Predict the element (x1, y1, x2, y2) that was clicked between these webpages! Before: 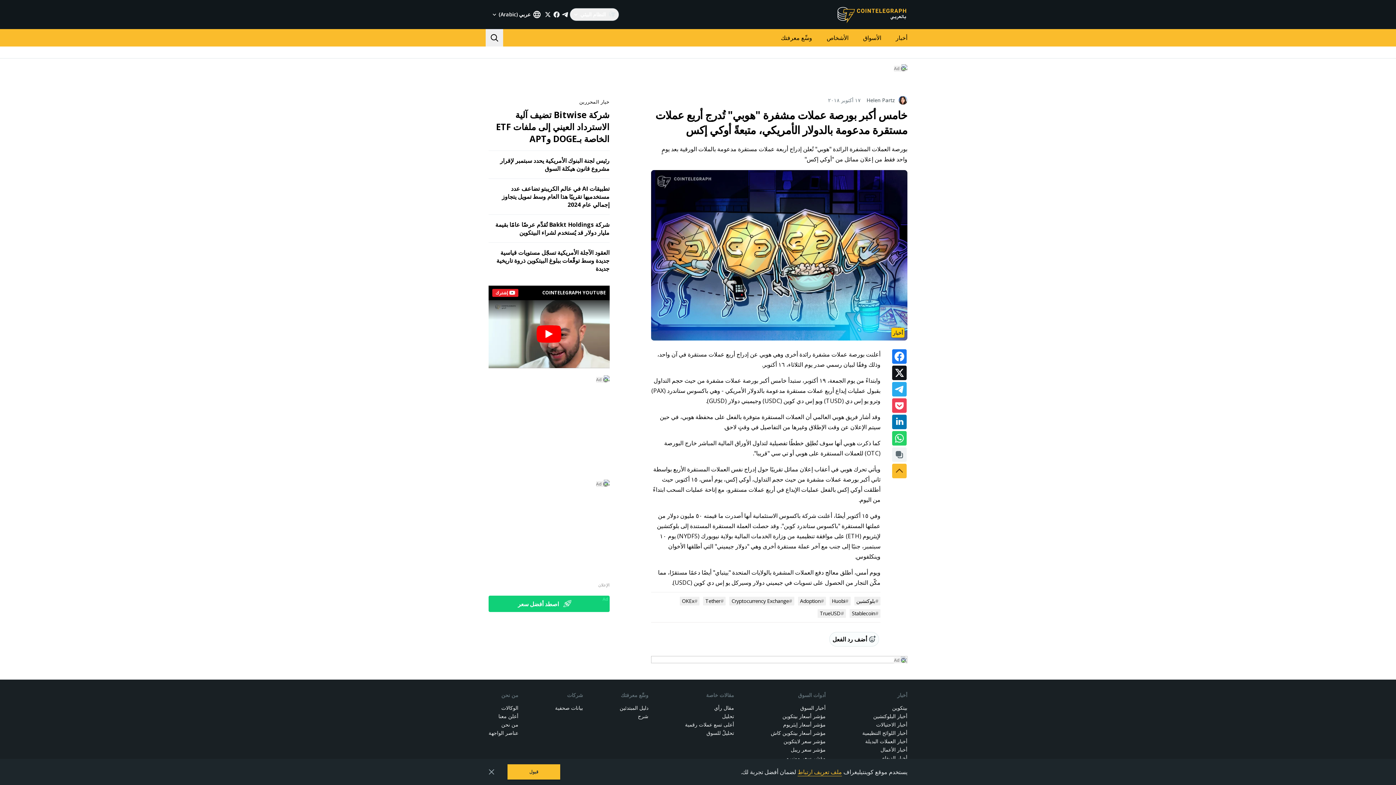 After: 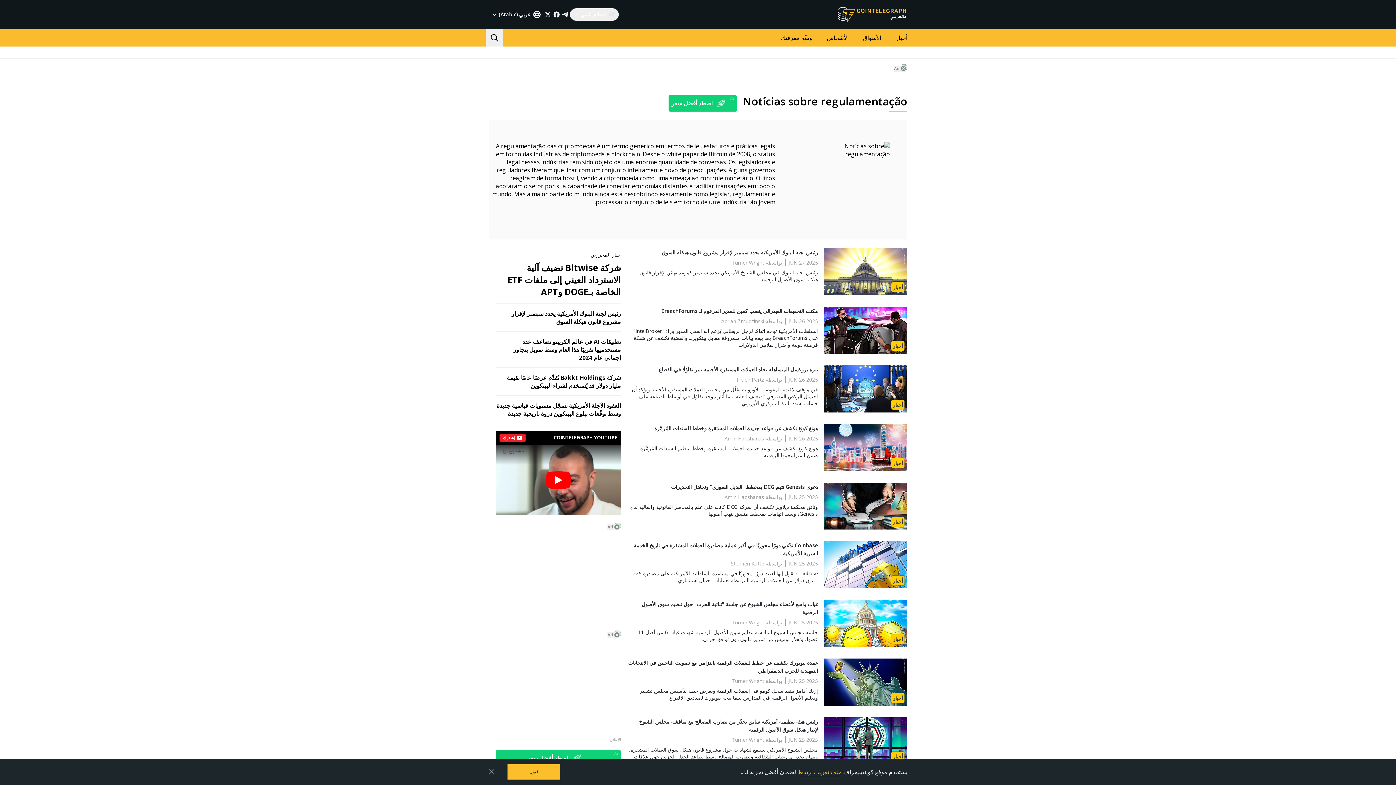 Action: bbox: (862, 729, 907, 737) label: أخبار اللوائح التنظيمية